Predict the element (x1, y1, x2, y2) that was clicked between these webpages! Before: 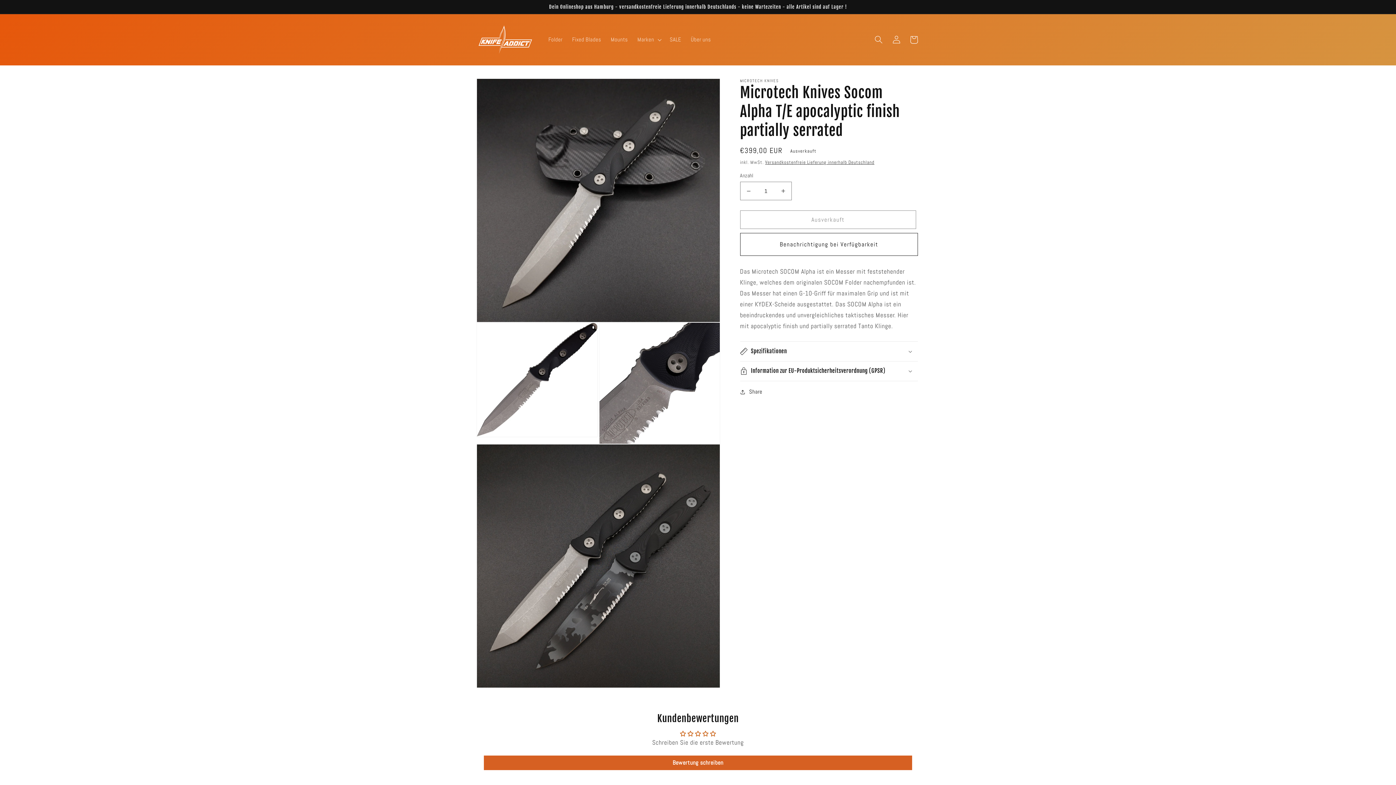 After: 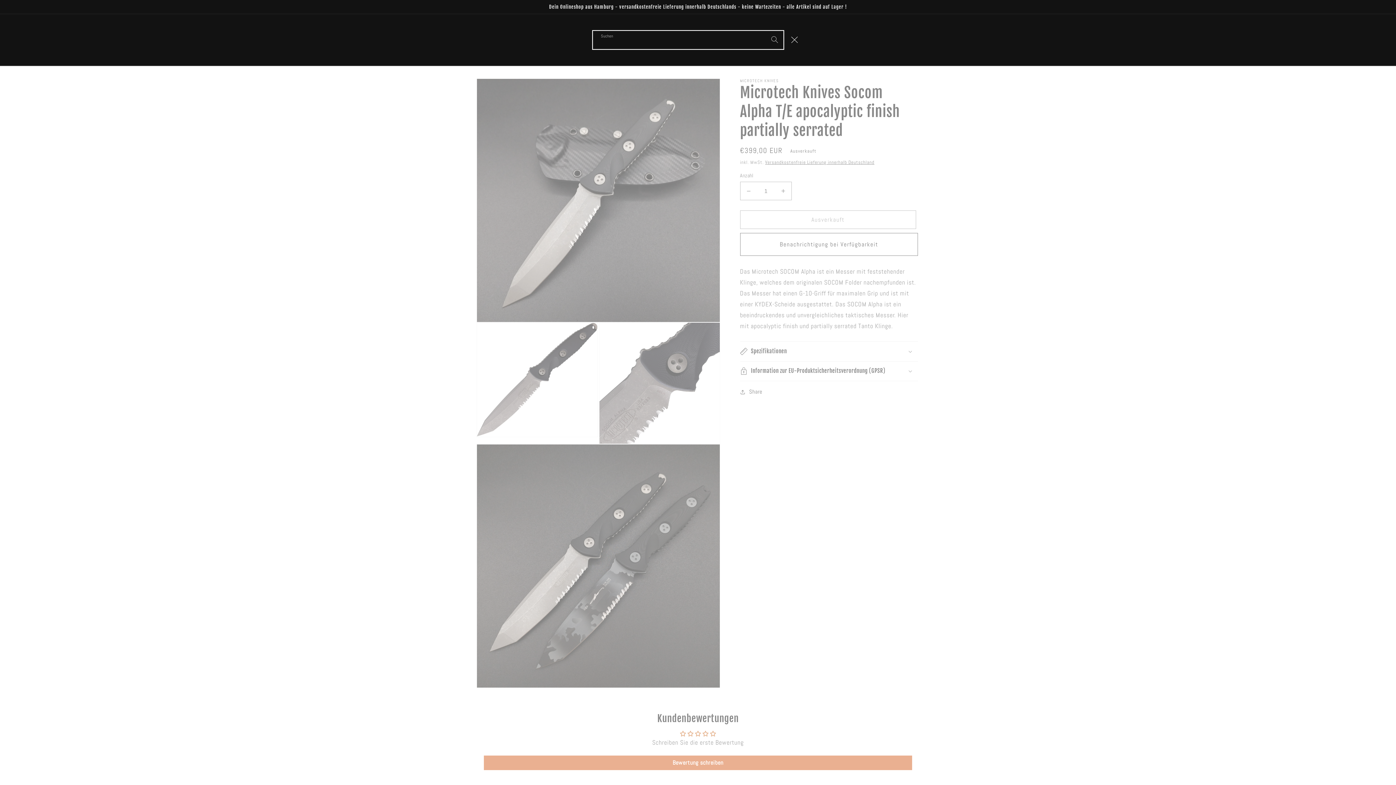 Action: bbox: (870, 30, 887, 48) label: Suchen